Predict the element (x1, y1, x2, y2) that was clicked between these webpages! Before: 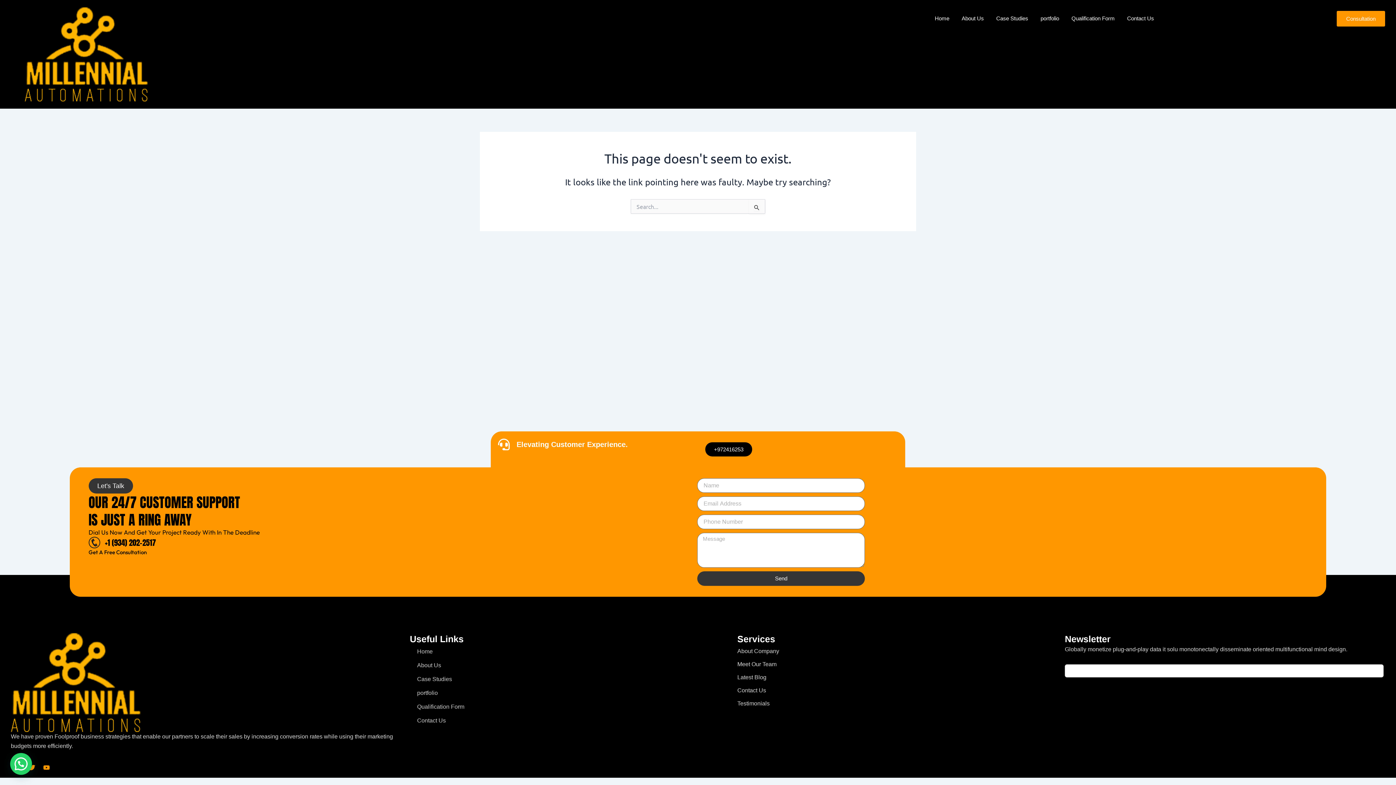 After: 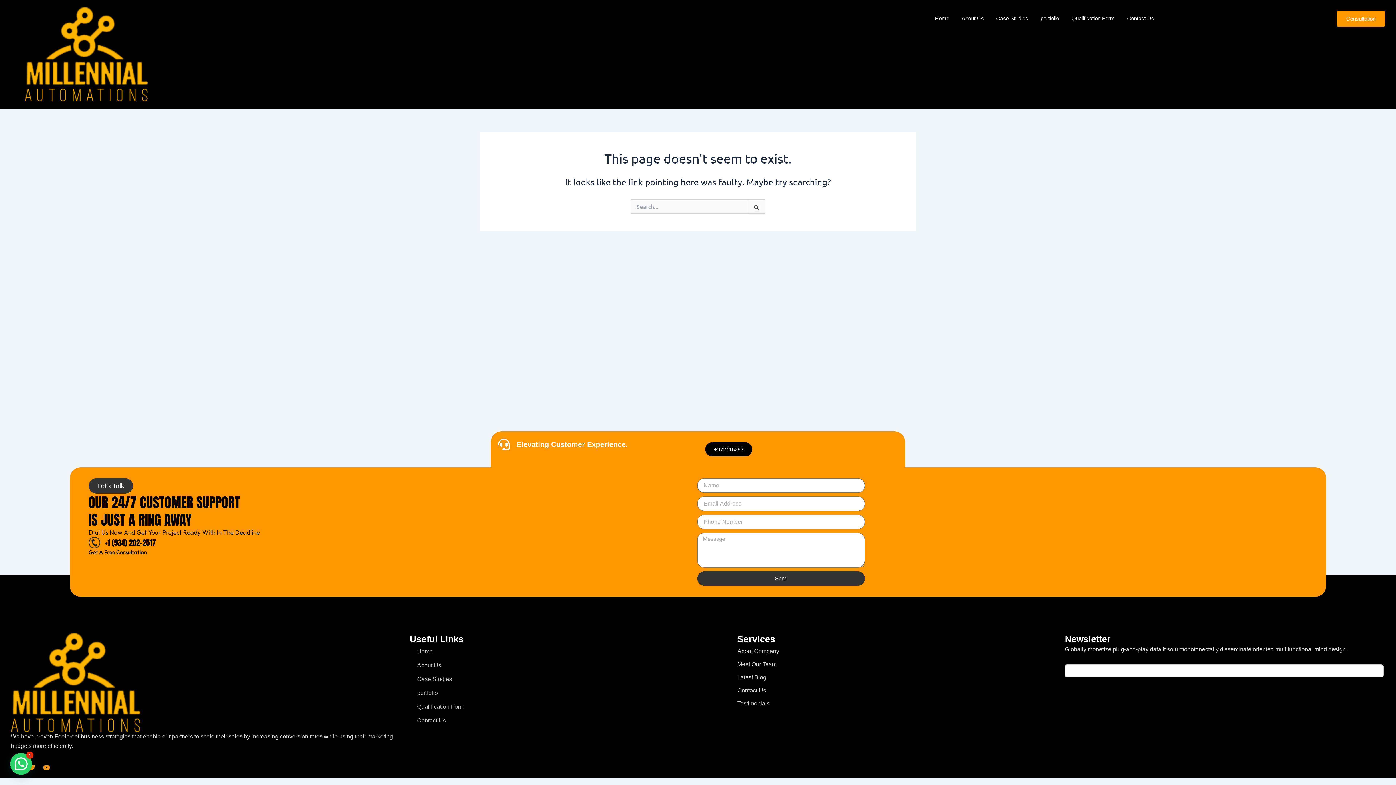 Action: label: +972416253 bbox: (705, 442, 752, 456)